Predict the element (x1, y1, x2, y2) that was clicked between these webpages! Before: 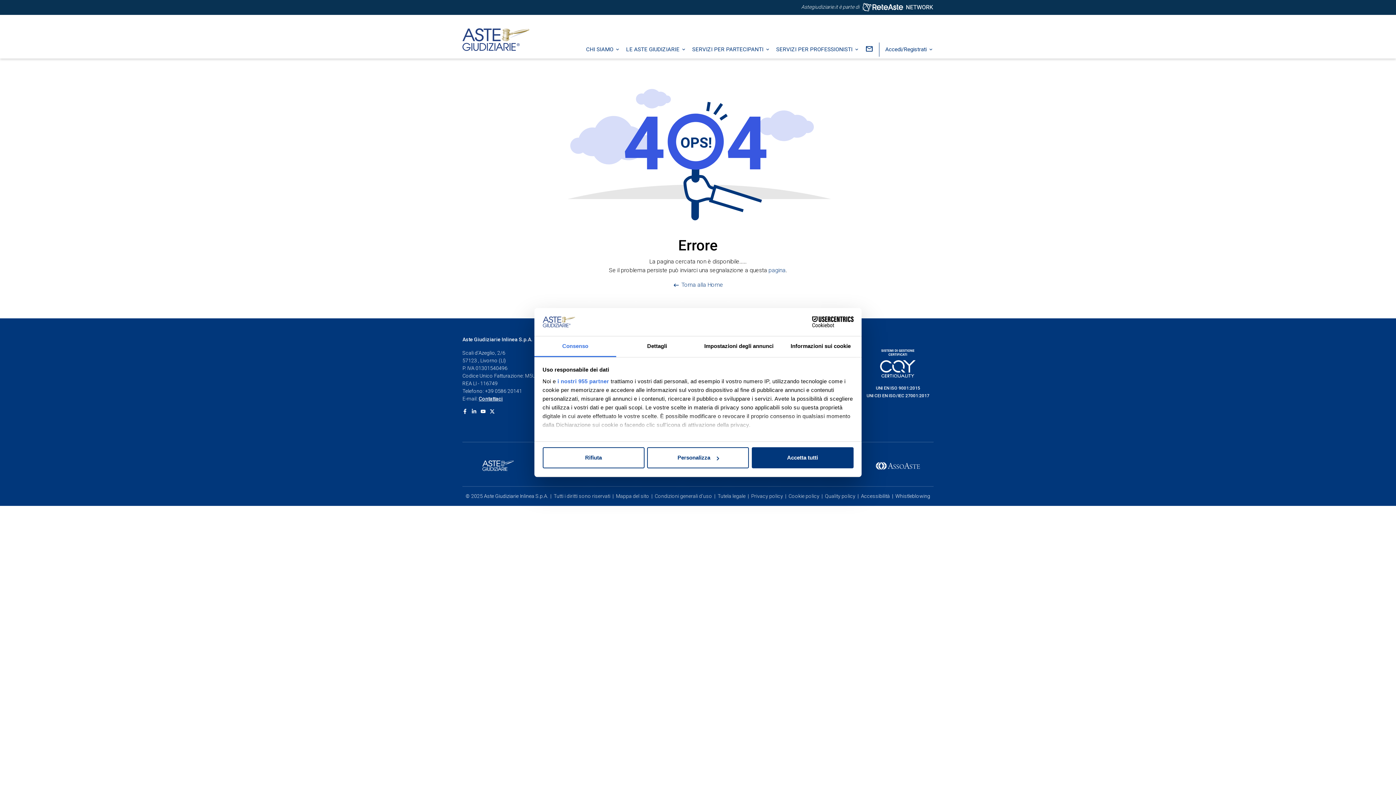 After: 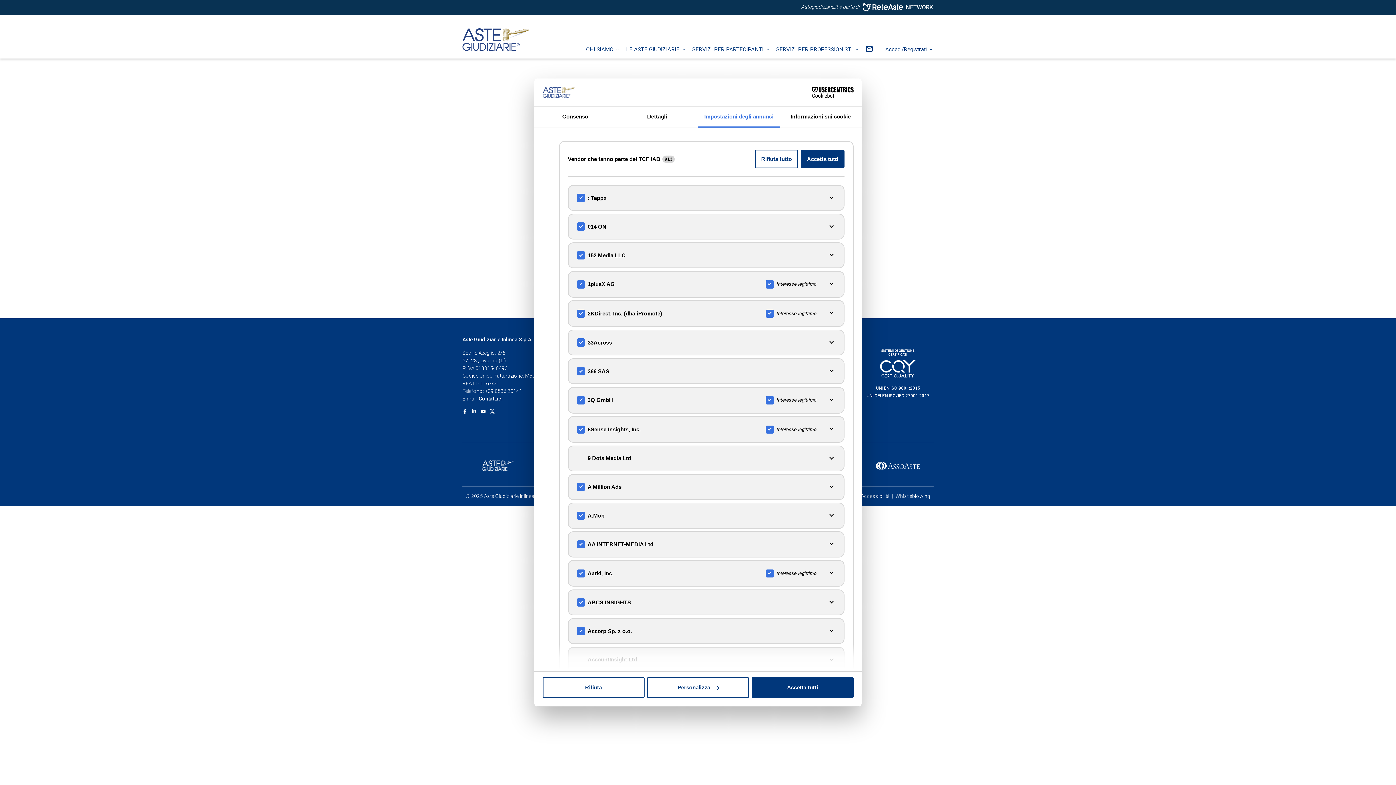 Action: bbox: (557, 378, 609, 384) label: i nostri 955 partner